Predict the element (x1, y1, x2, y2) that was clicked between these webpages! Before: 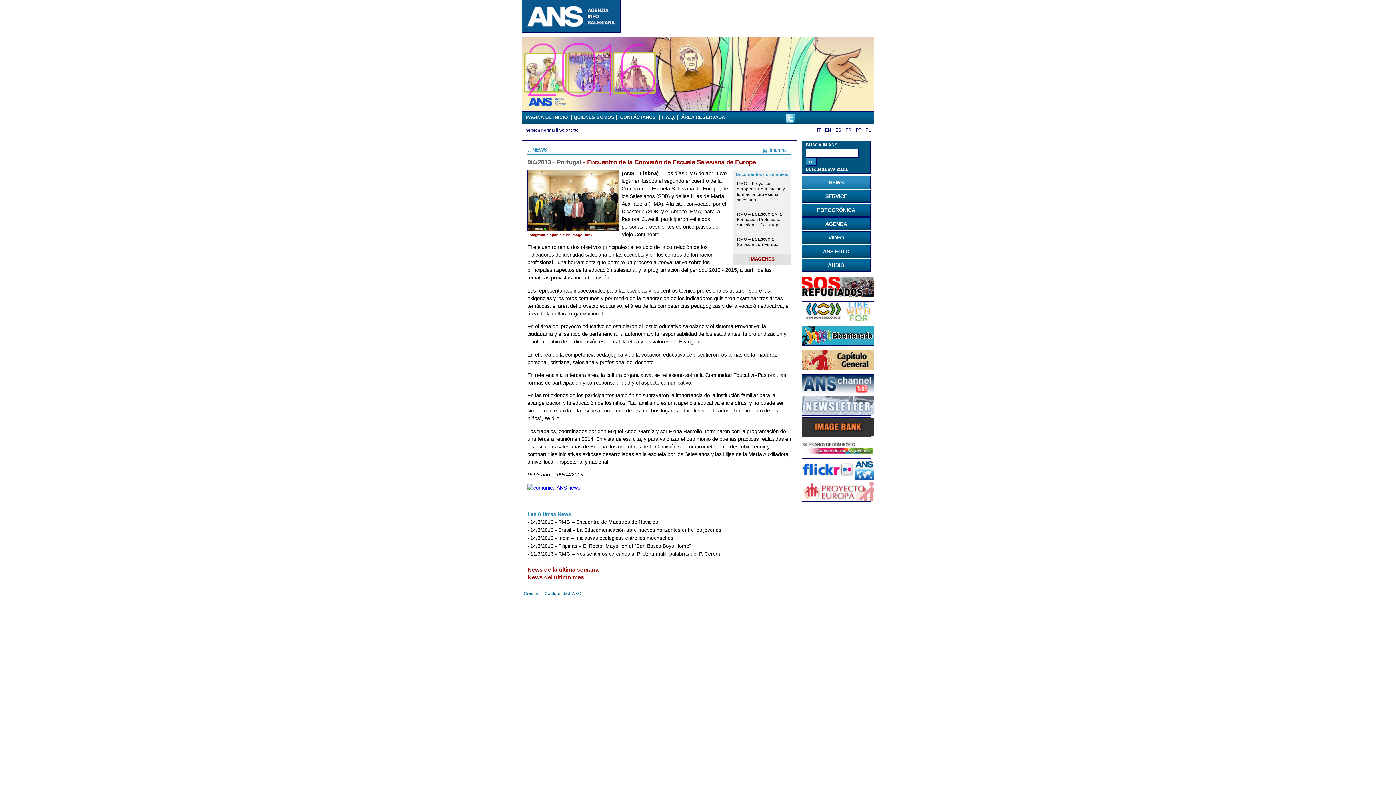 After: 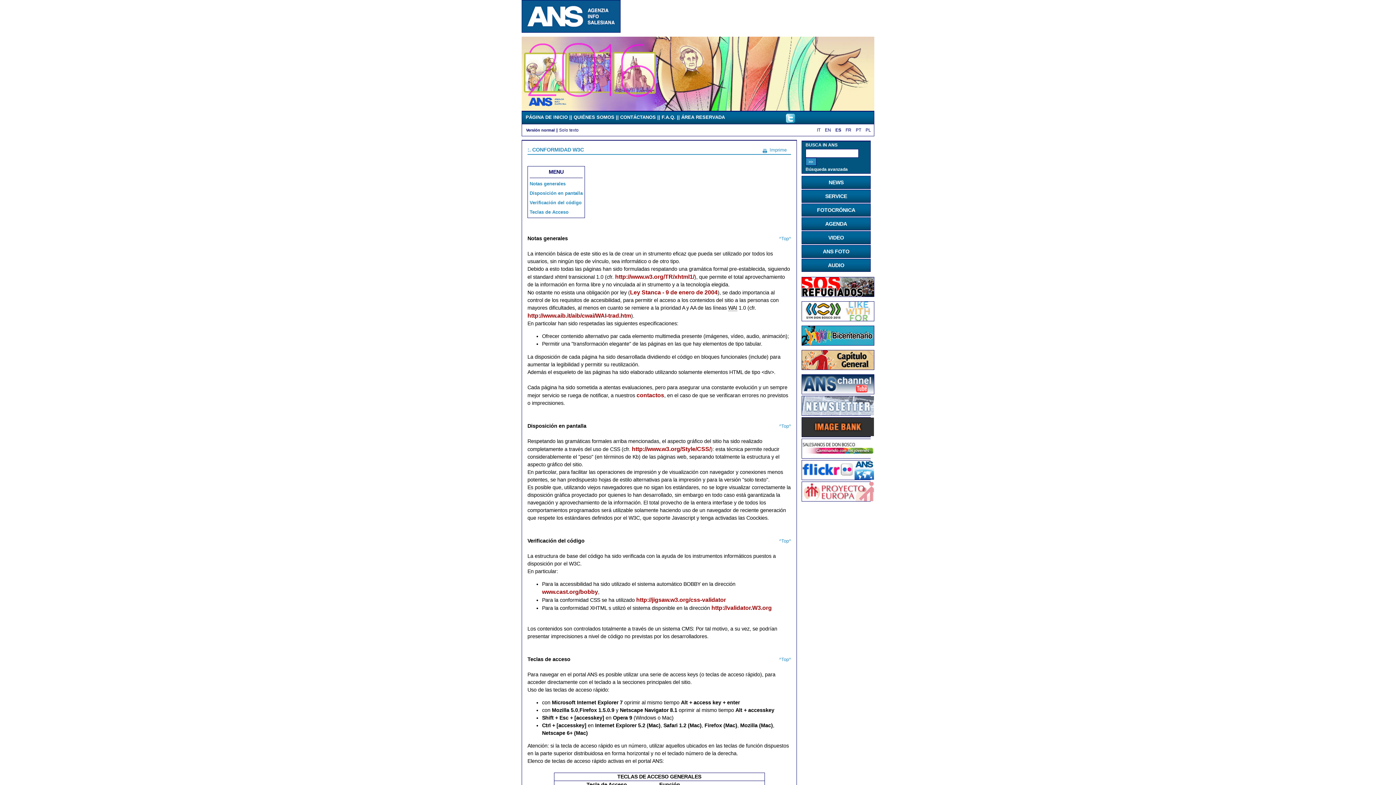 Action: bbox: (544, 591, 581, 595) label: Conformidad W3C